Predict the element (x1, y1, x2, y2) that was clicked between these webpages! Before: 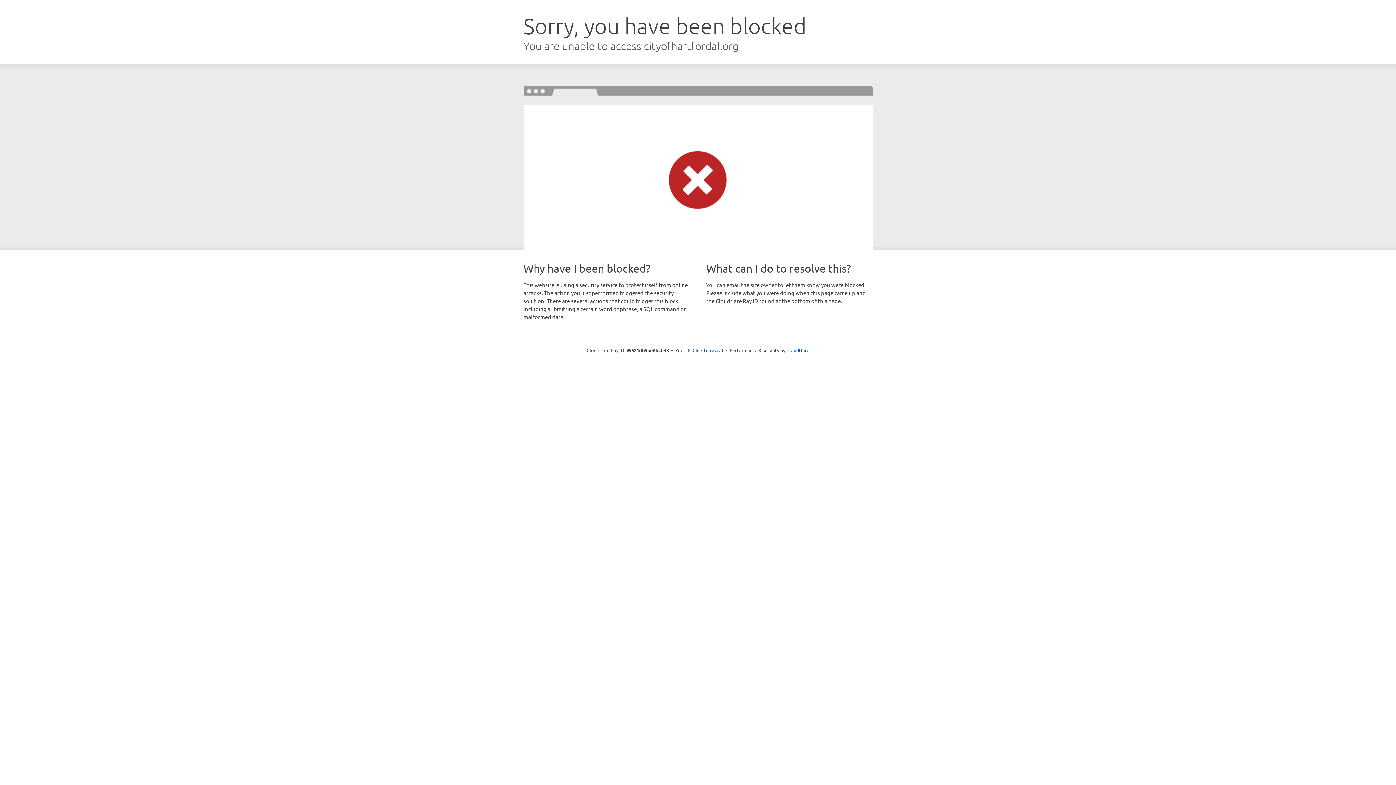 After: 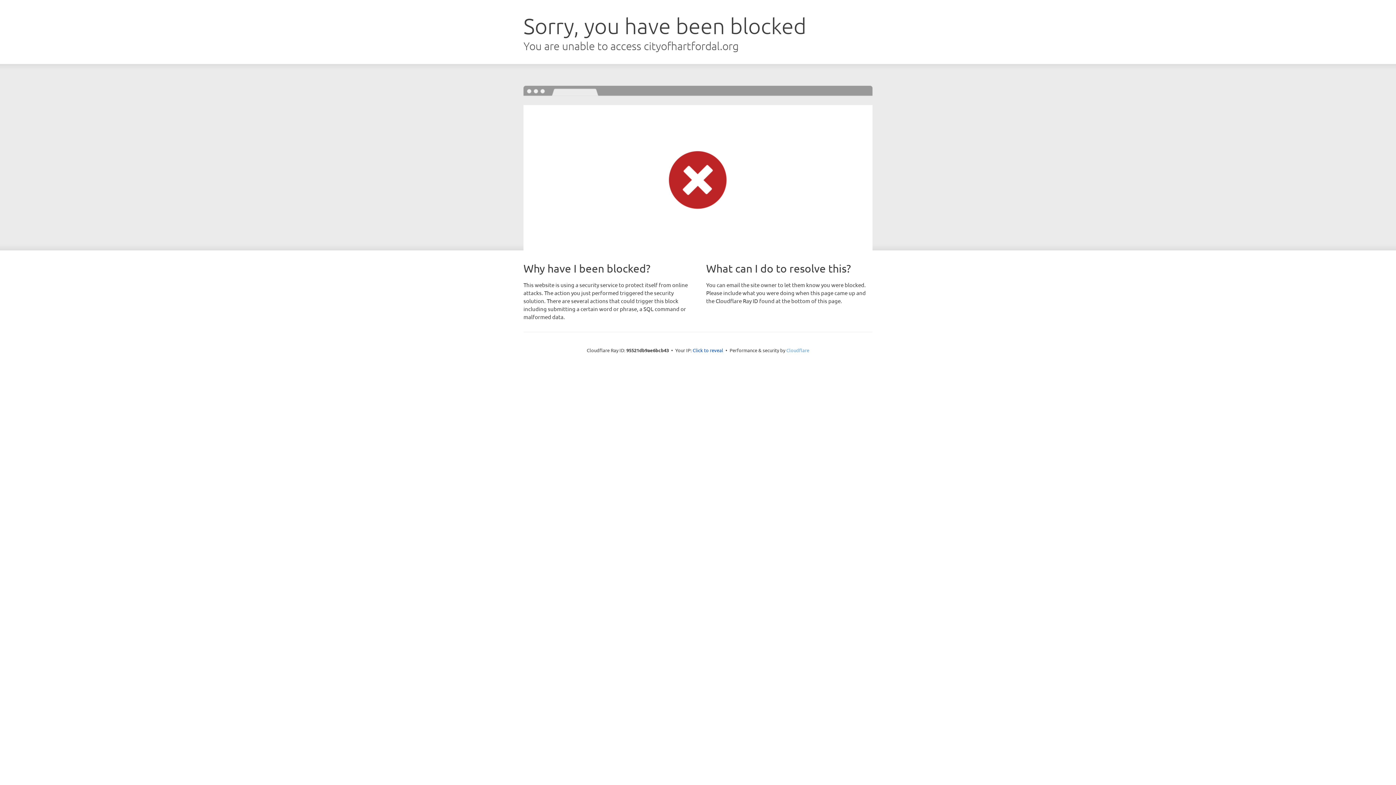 Action: label: Cloudflare bbox: (786, 347, 809, 353)